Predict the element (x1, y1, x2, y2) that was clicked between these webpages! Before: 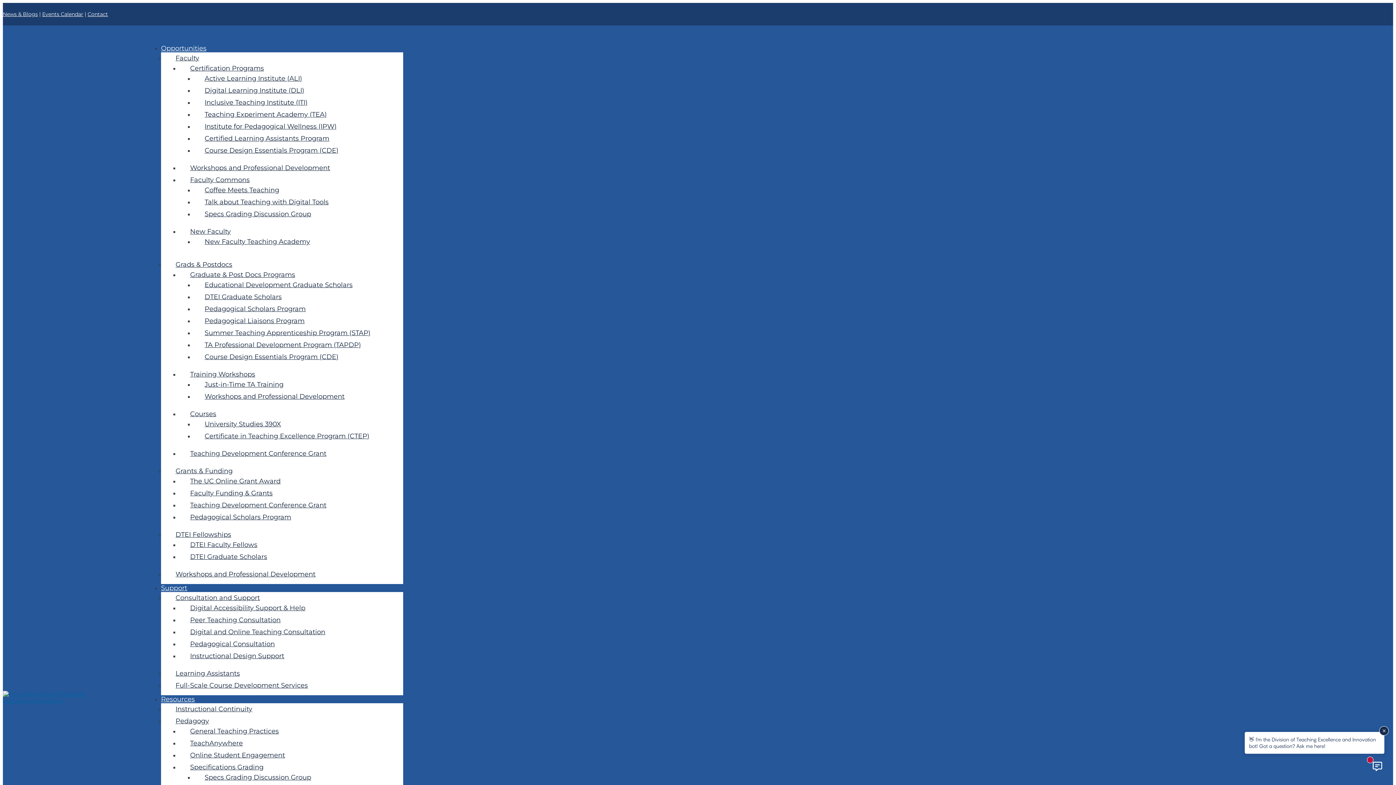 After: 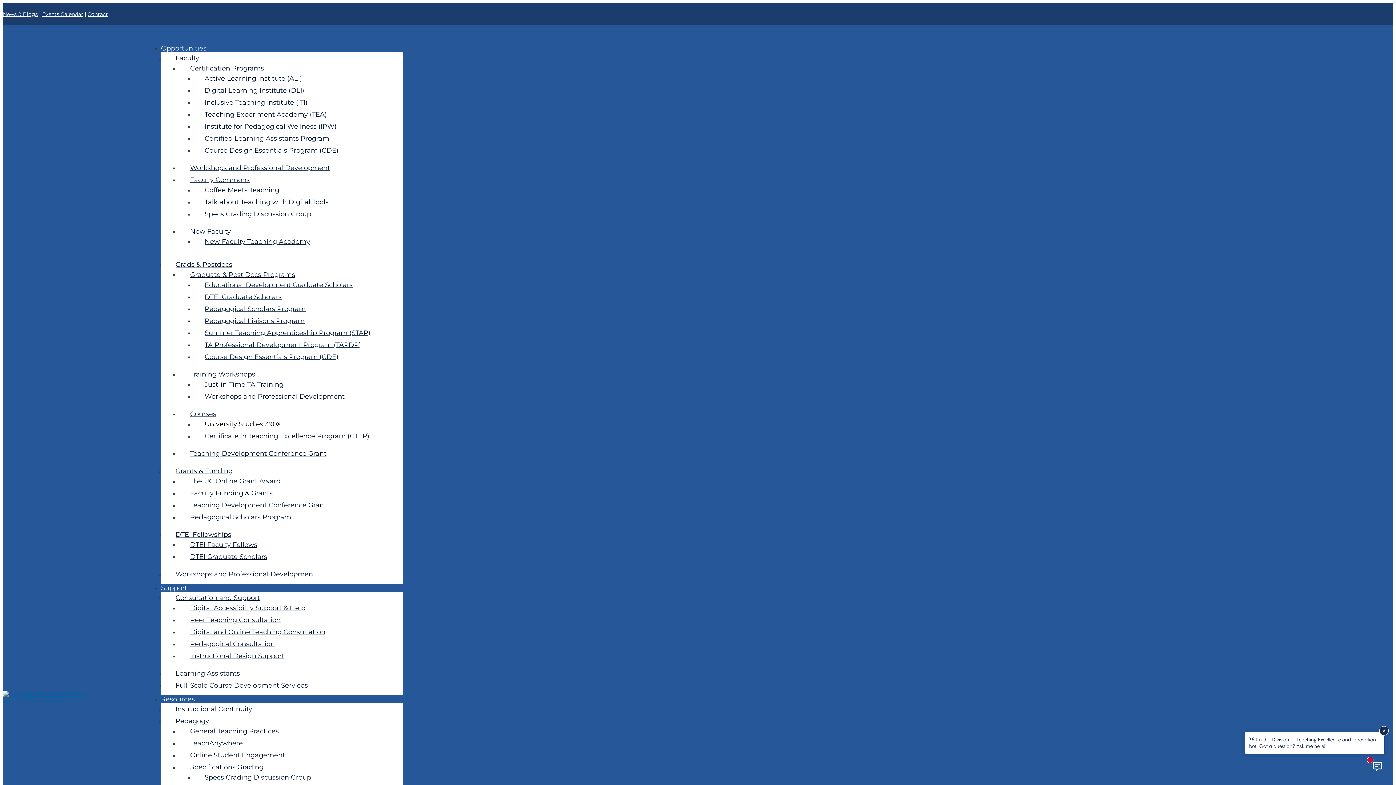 Action: bbox: (204, 420, 281, 428) label: University Studies 390X